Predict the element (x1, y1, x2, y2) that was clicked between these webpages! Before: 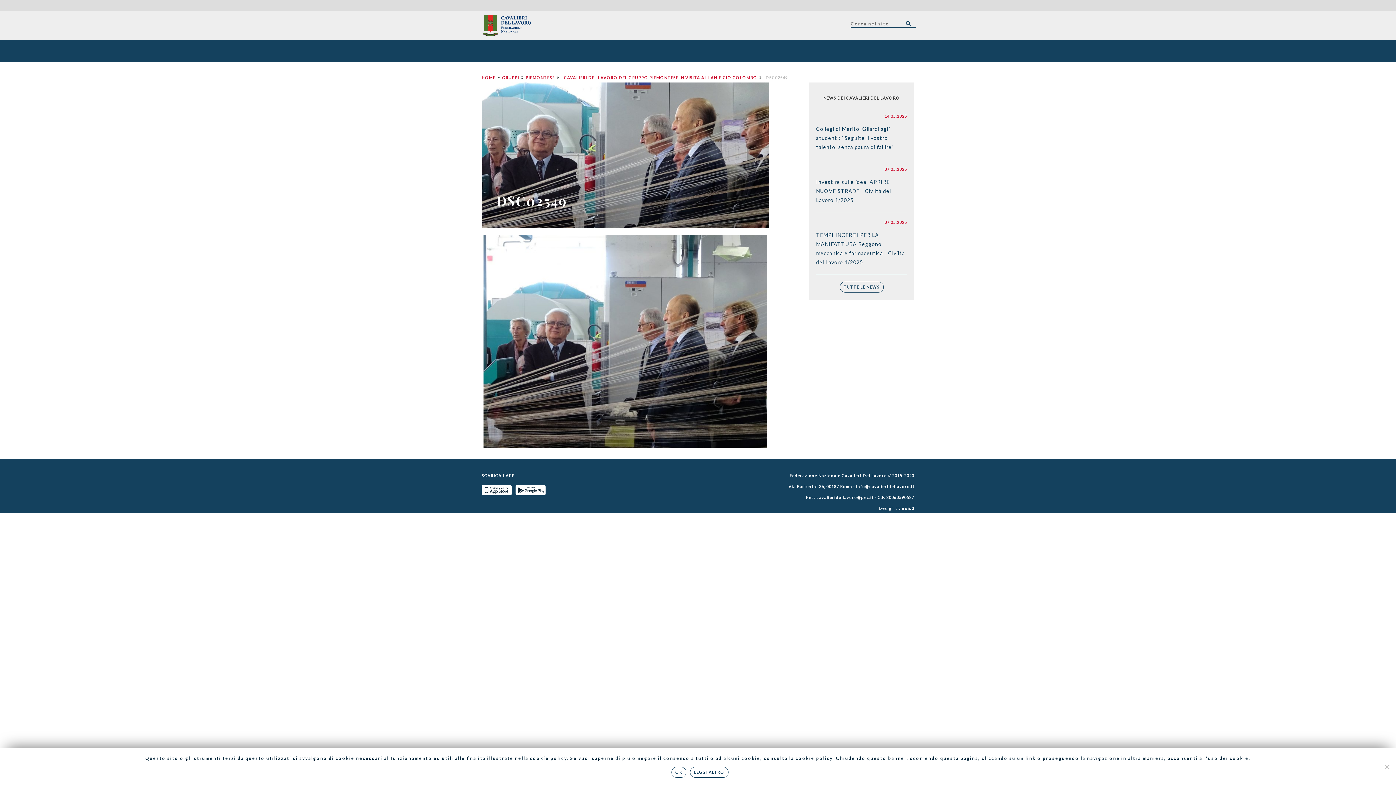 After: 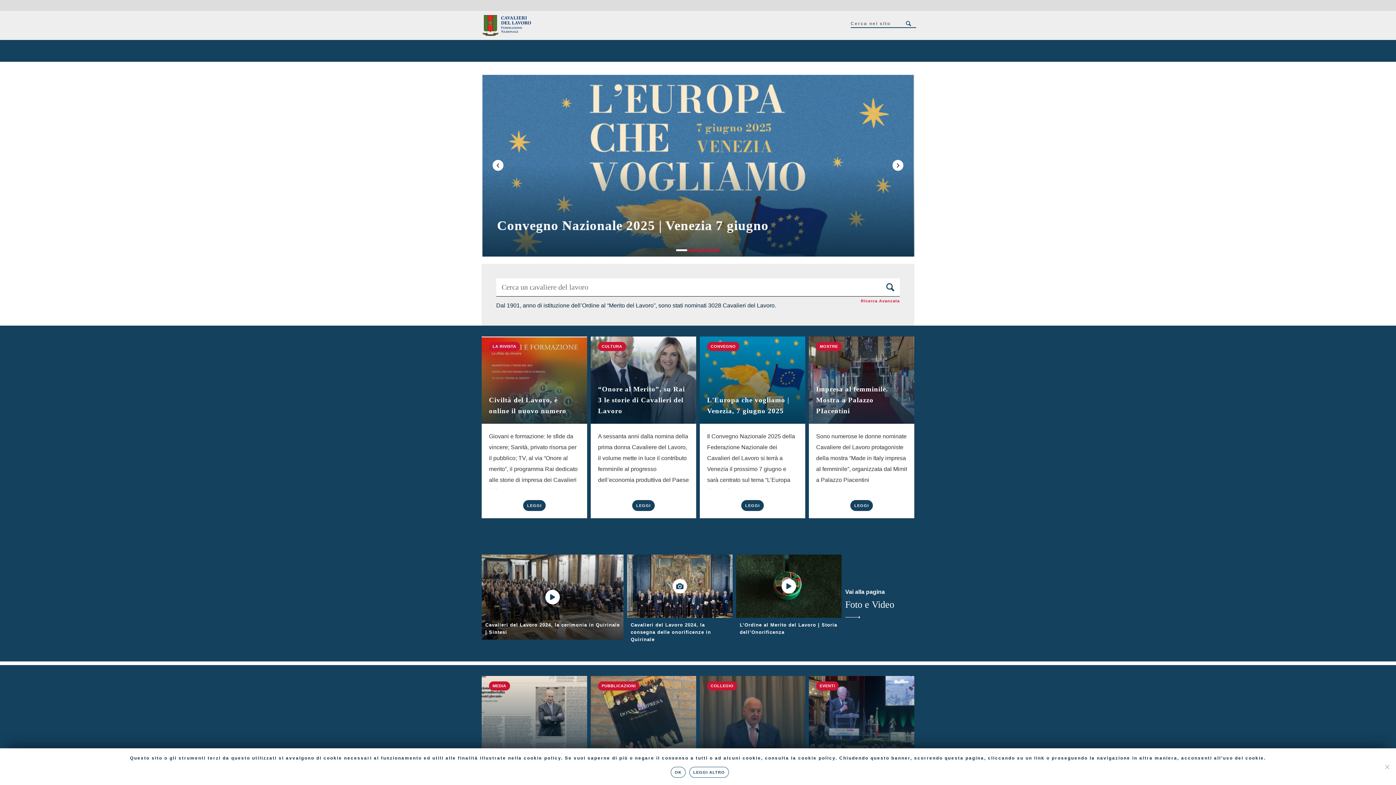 Action: label: HOME bbox: (481, 75, 495, 80)